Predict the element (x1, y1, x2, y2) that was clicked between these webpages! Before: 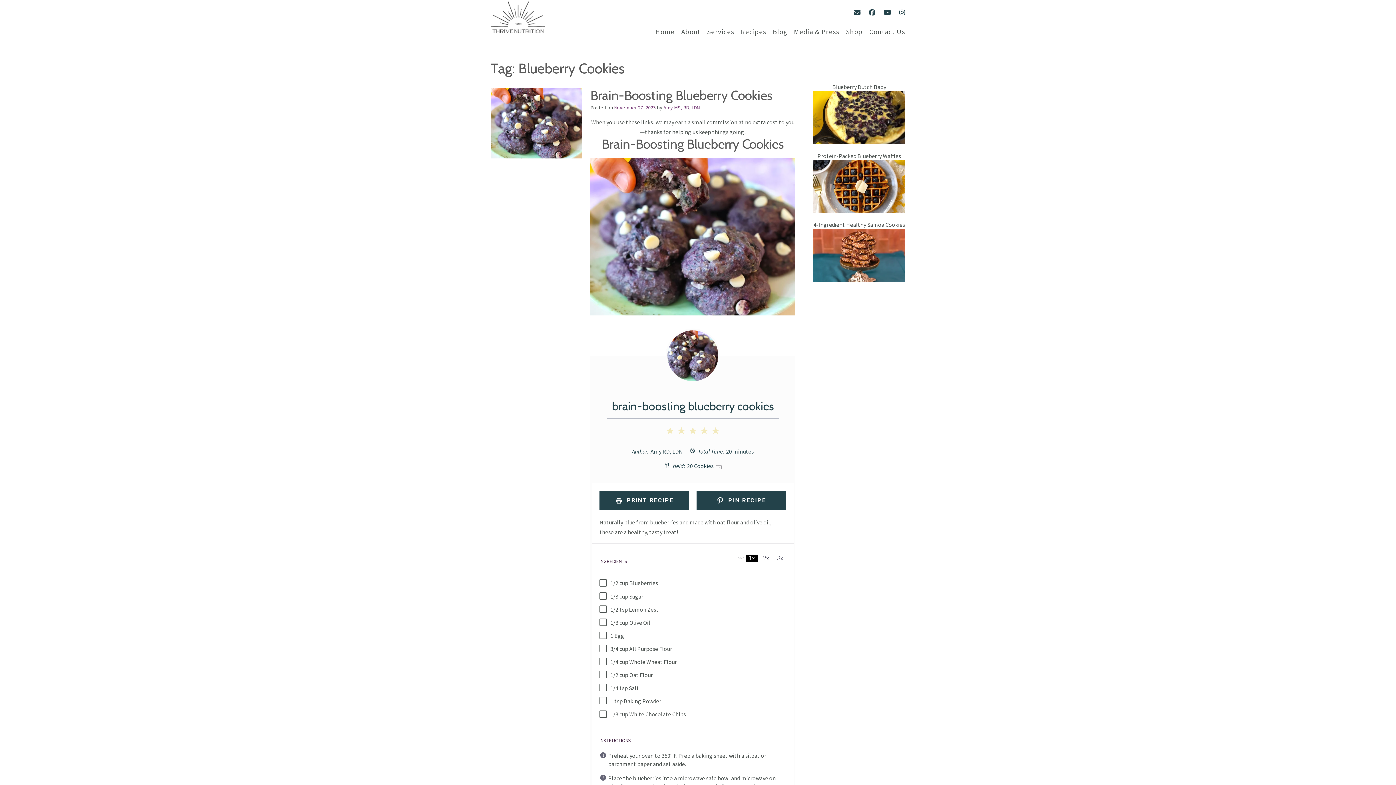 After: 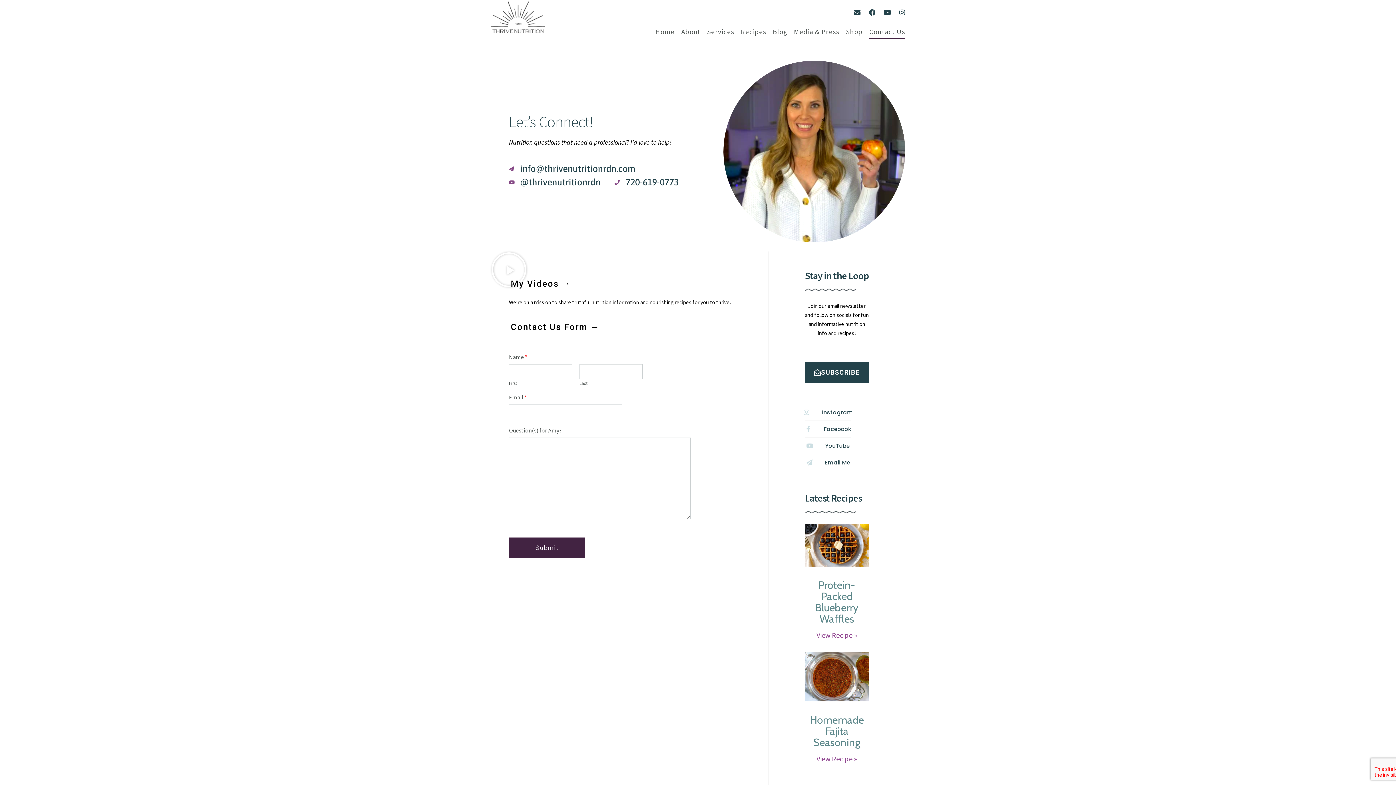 Action: label: Contact Us bbox: (869, 26, 905, 36)